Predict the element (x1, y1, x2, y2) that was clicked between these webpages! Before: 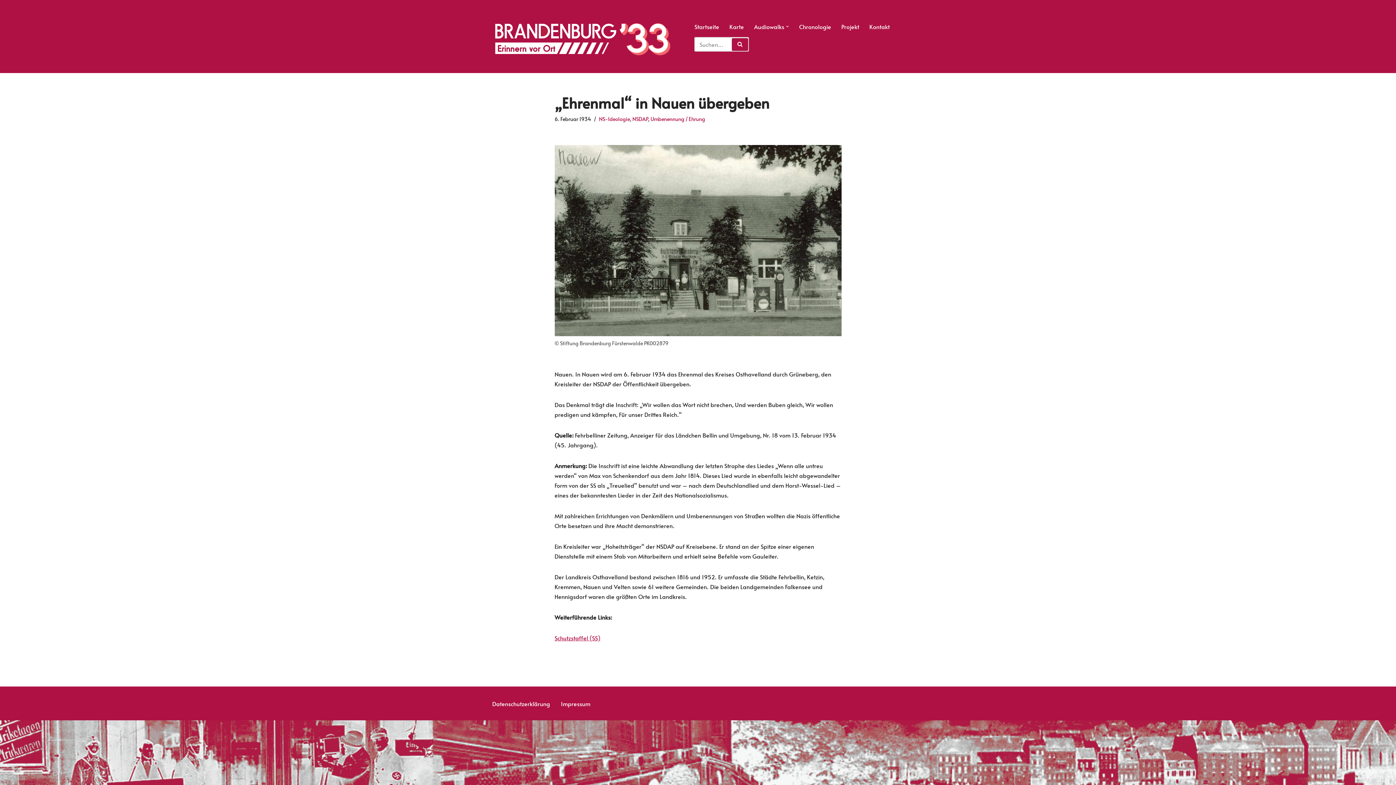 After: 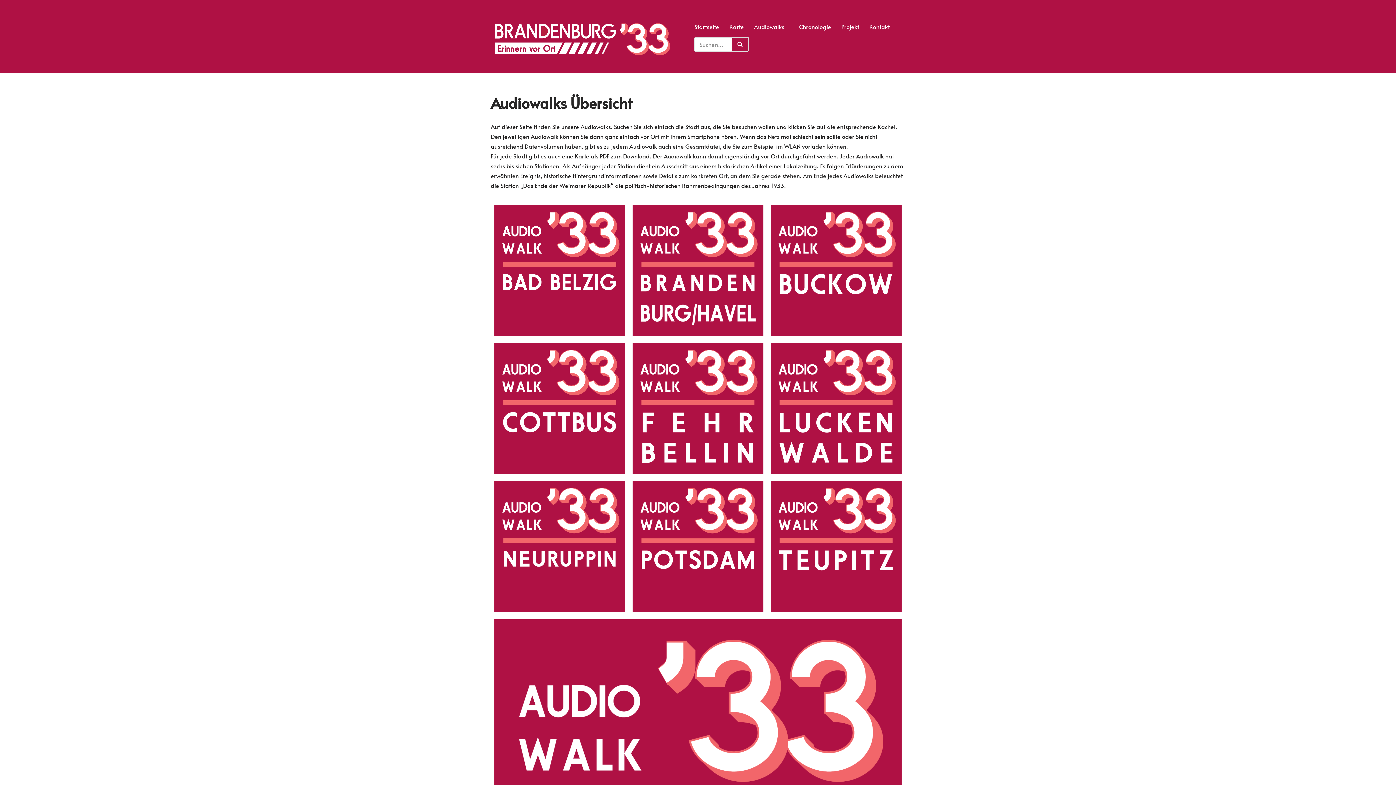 Action: bbox: (754, 21, 784, 31) label: Audiowalks